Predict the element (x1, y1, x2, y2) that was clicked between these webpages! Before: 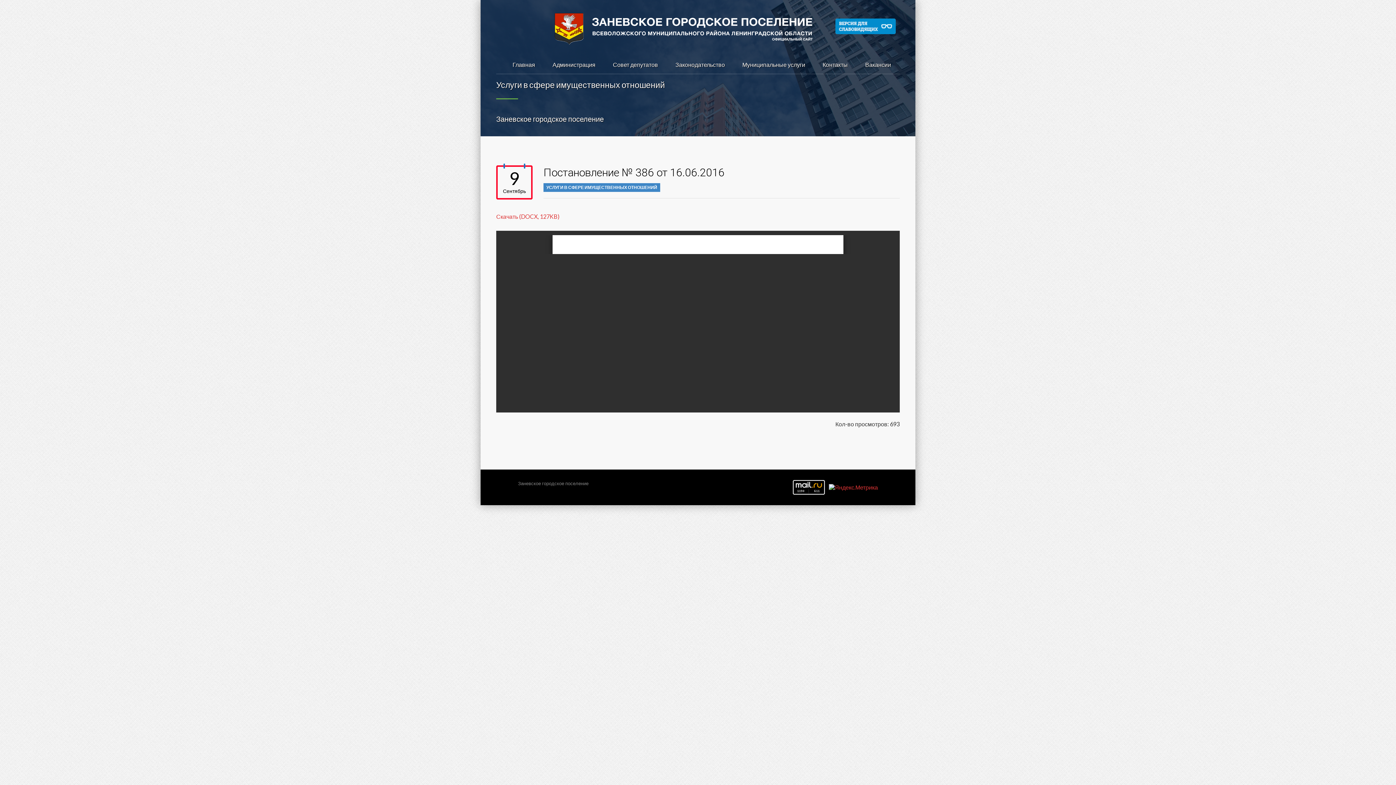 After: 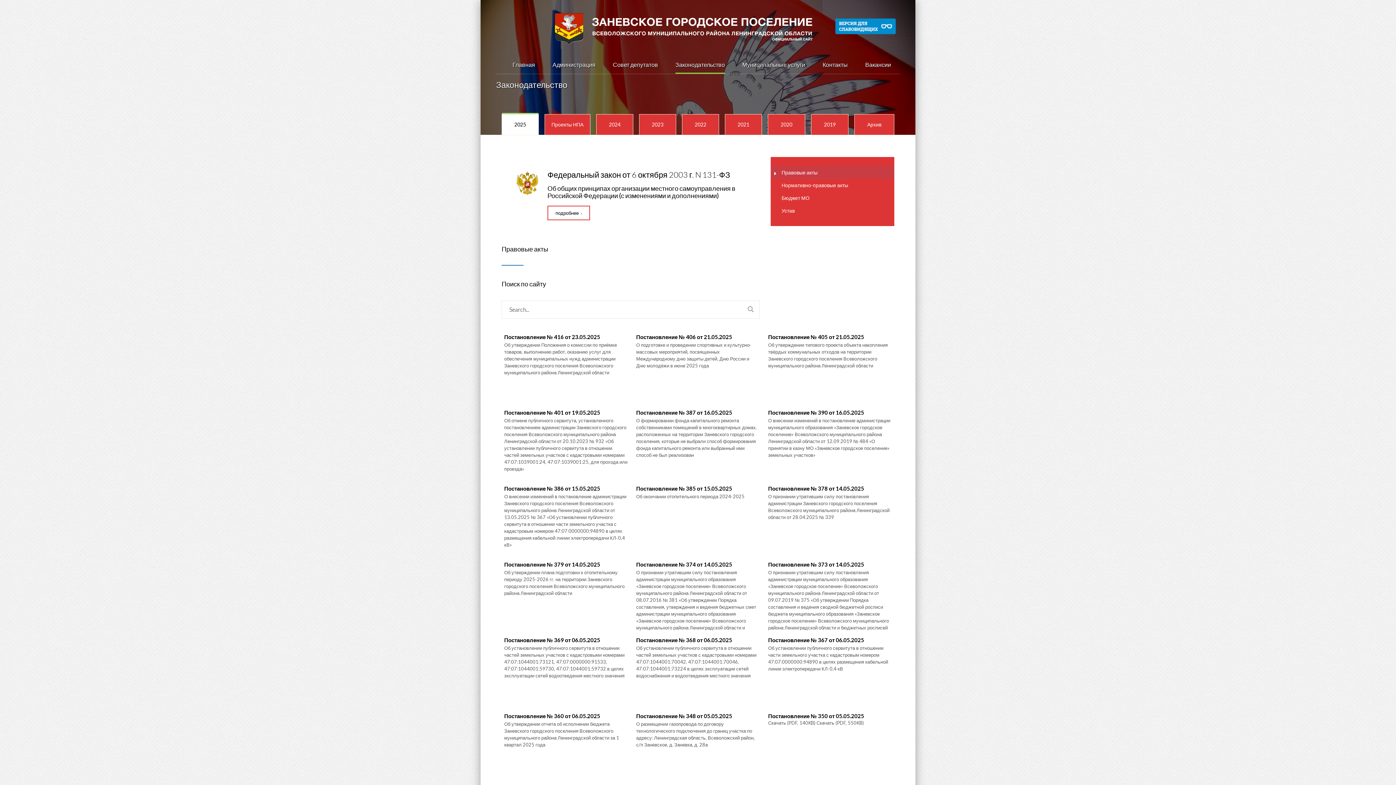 Action: bbox: (675, 46, 725, 82) label: Законодательство